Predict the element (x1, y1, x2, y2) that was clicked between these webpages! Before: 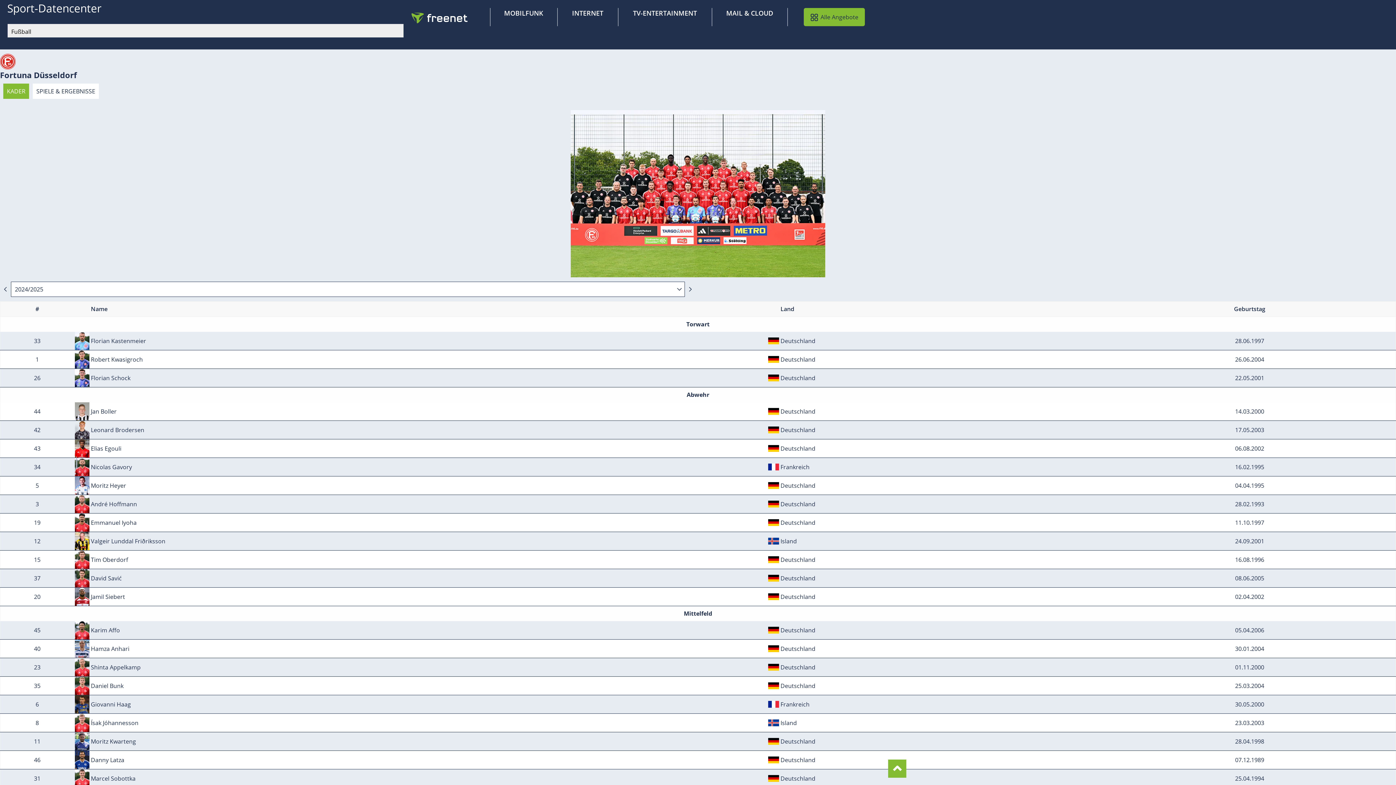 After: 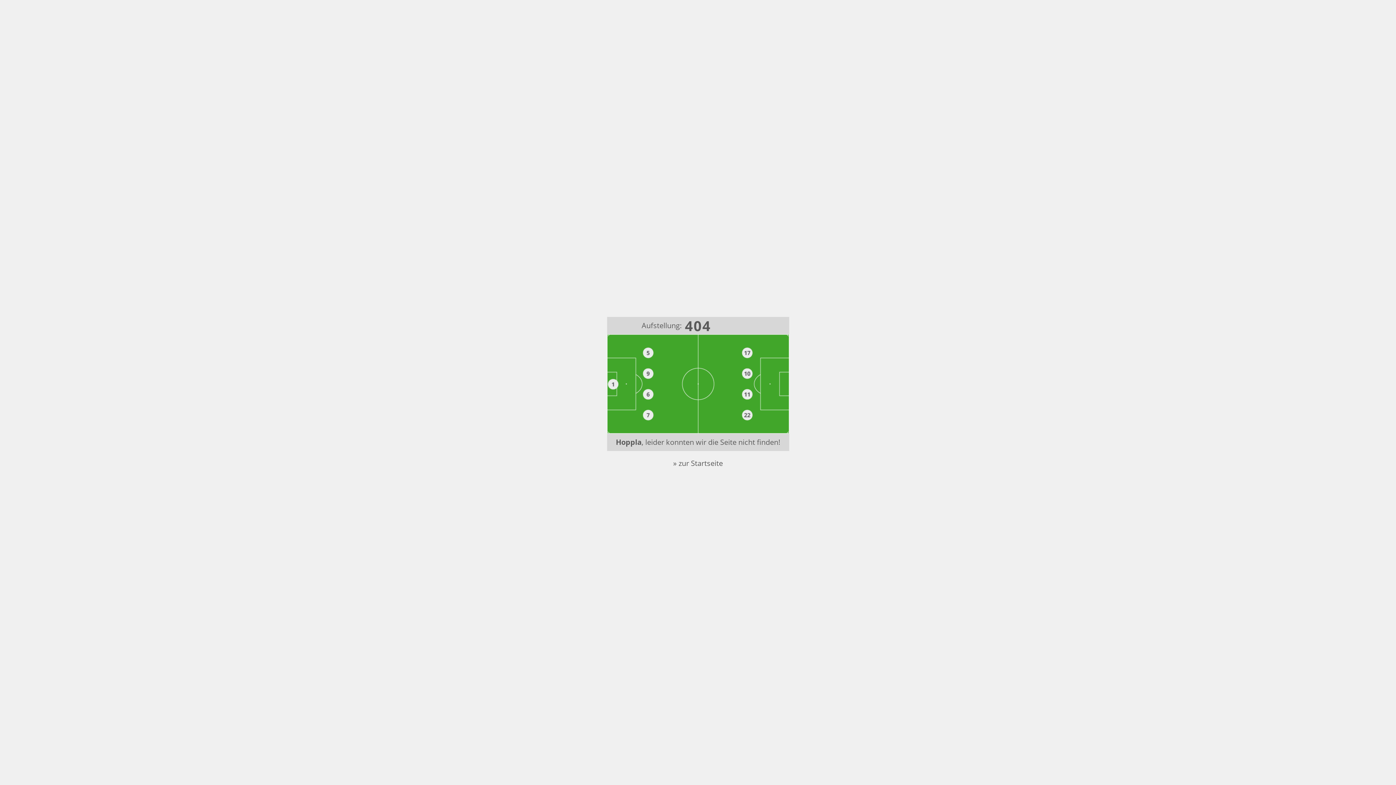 Action: bbox: (768, 336, 779, 344)